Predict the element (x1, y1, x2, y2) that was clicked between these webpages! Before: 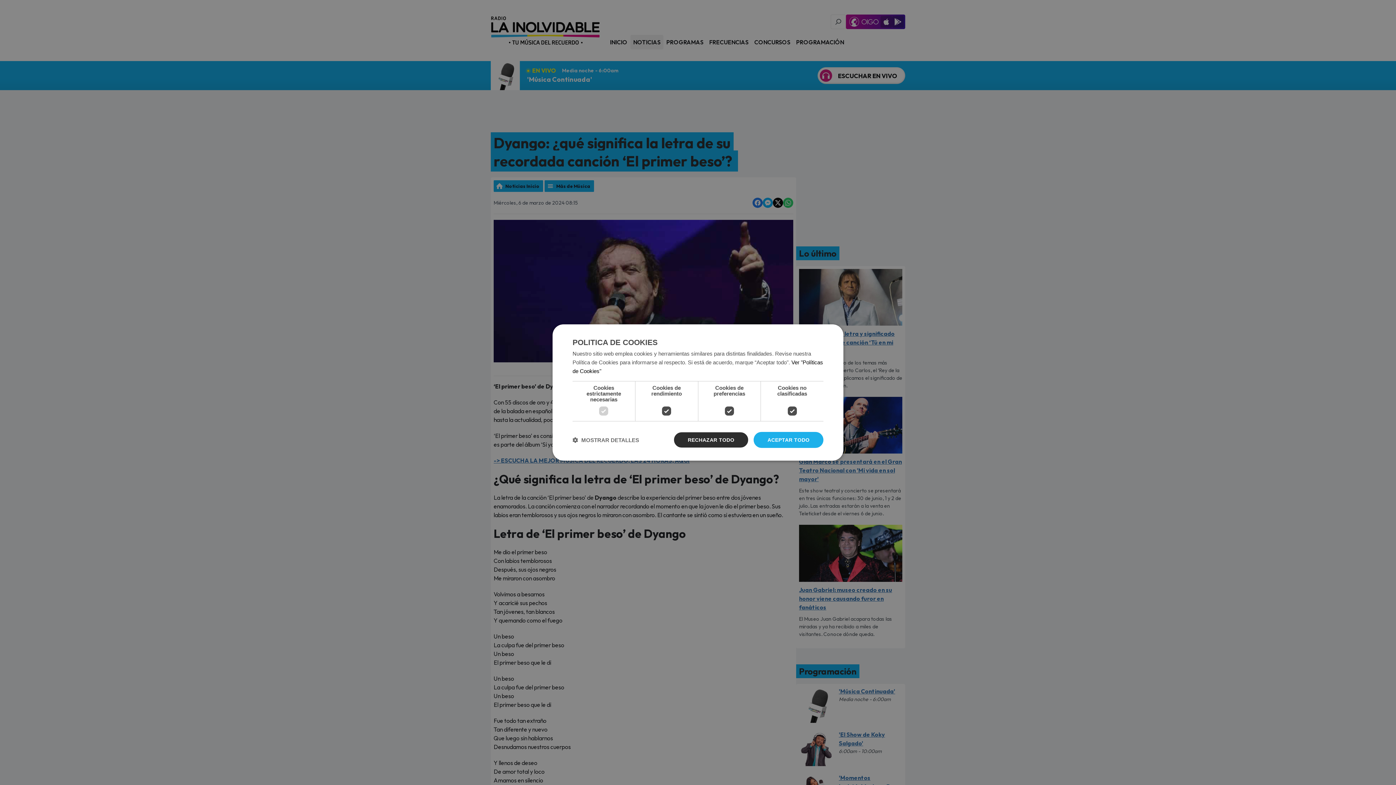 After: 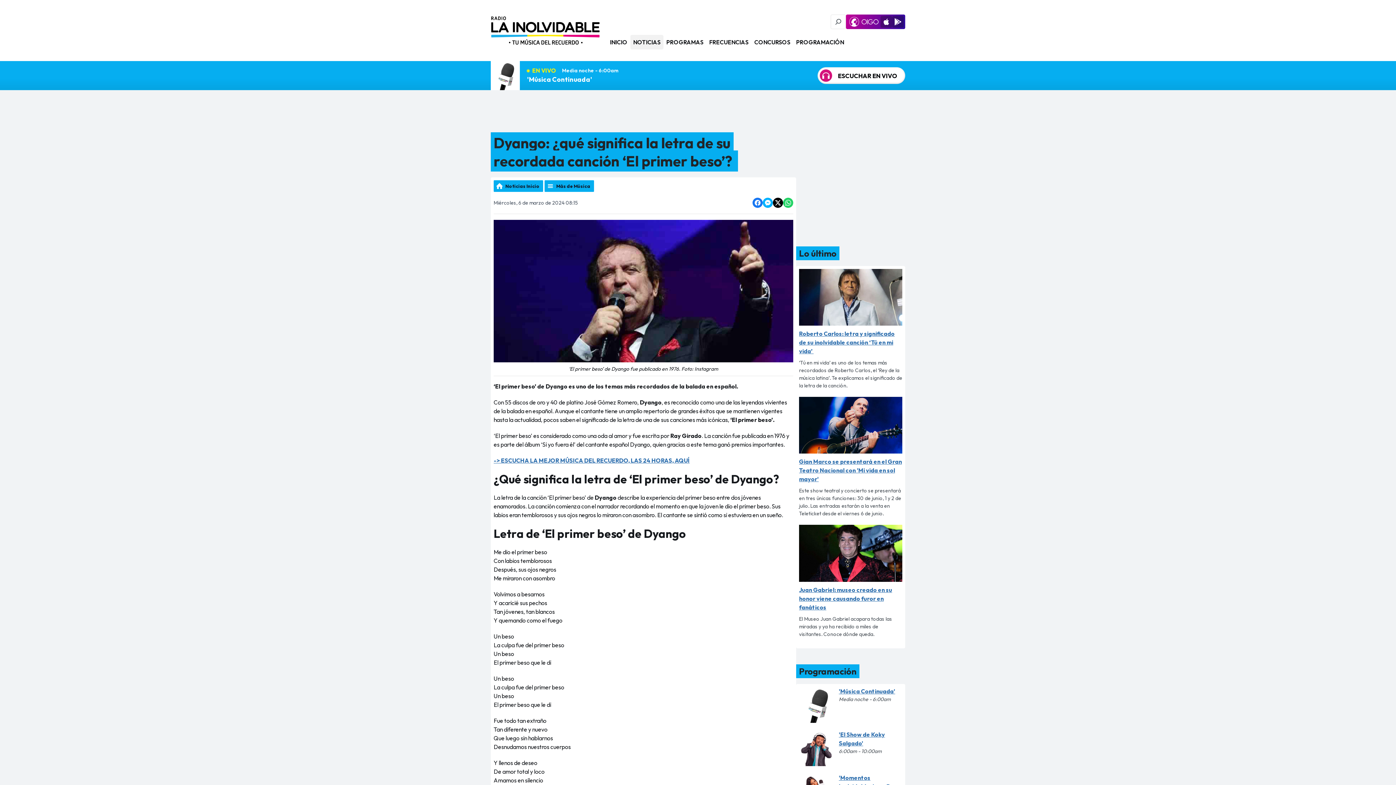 Action: label: ACEPTAR TODO bbox: (753, 432, 823, 448)